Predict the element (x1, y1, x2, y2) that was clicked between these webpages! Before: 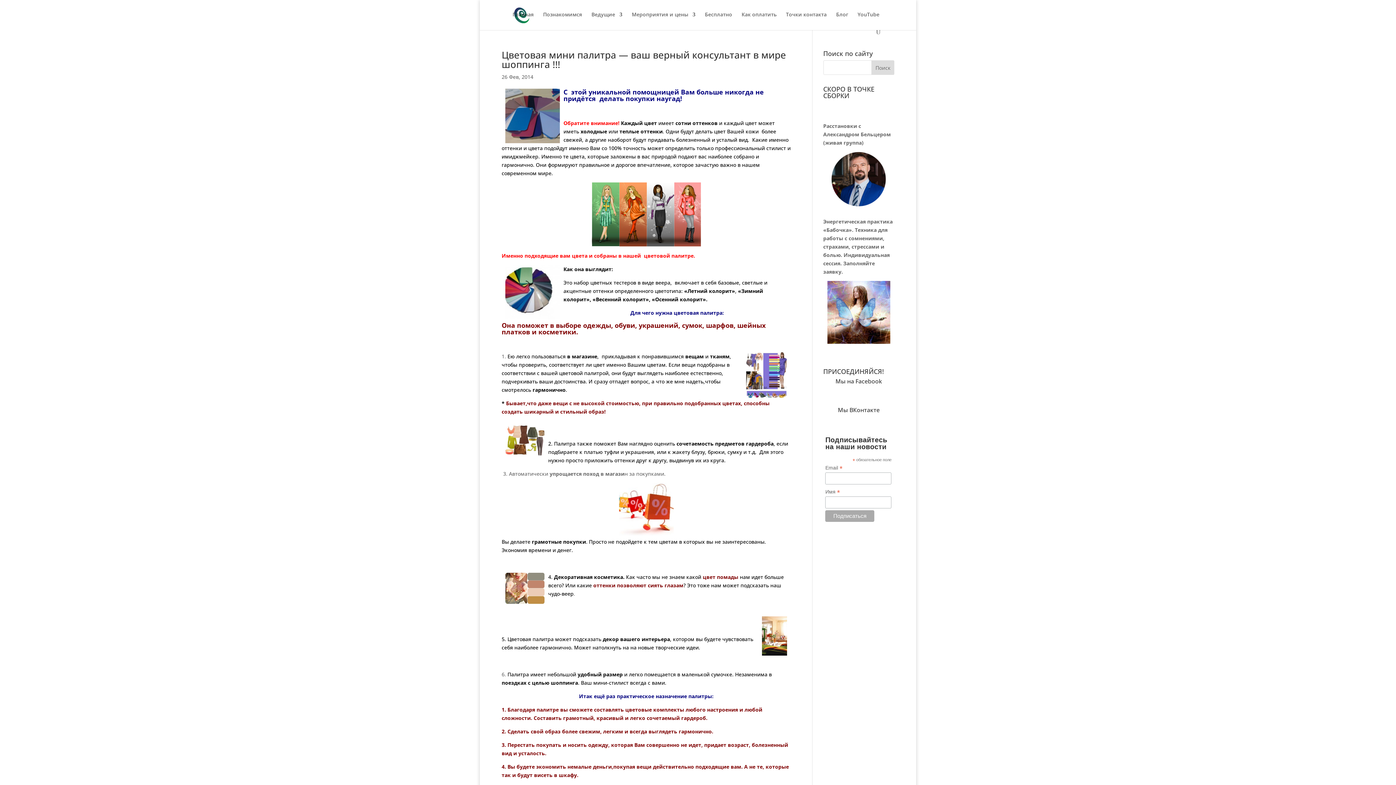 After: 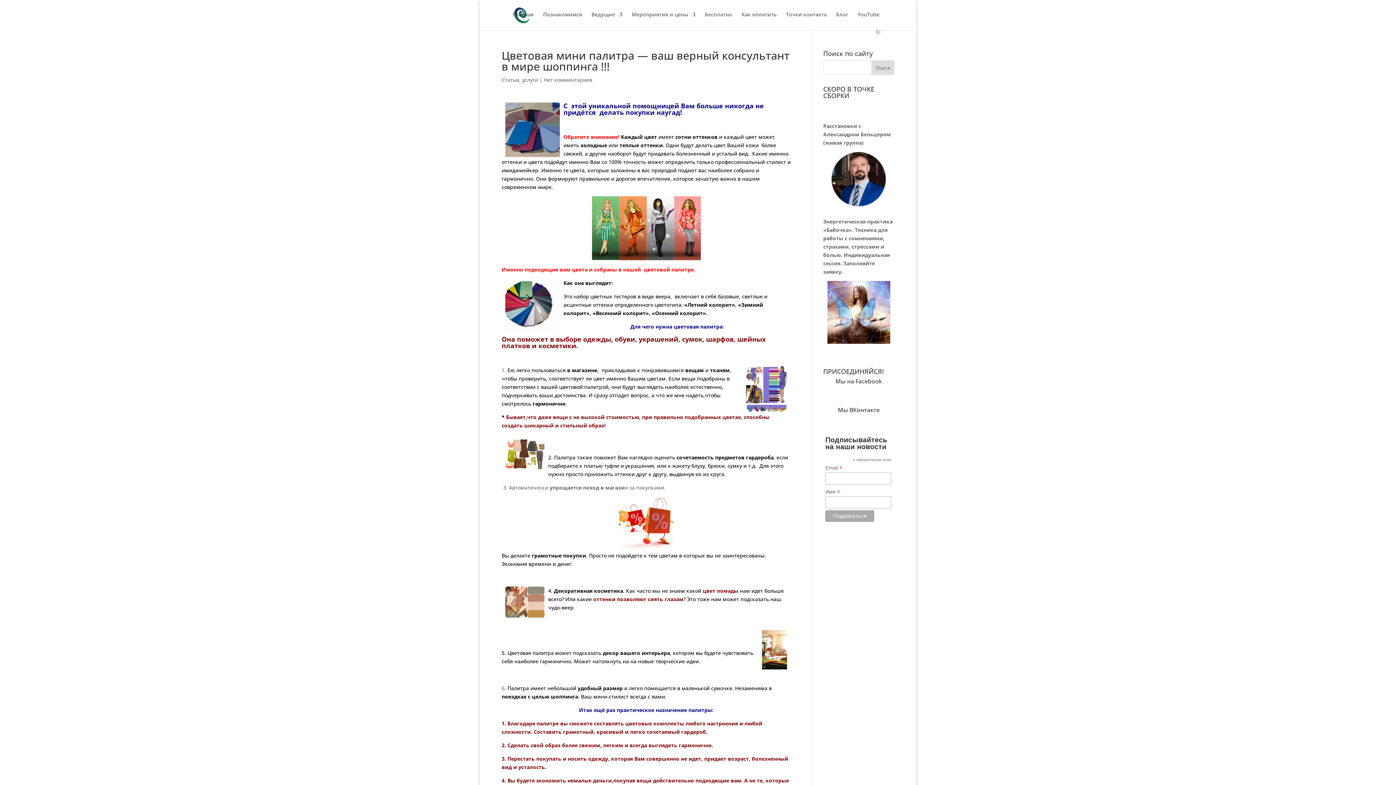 Action: label: Цветовая мини палитра — ваш верный консультант в мире шоппинга !!! bbox: (501, 48, 786, 70)